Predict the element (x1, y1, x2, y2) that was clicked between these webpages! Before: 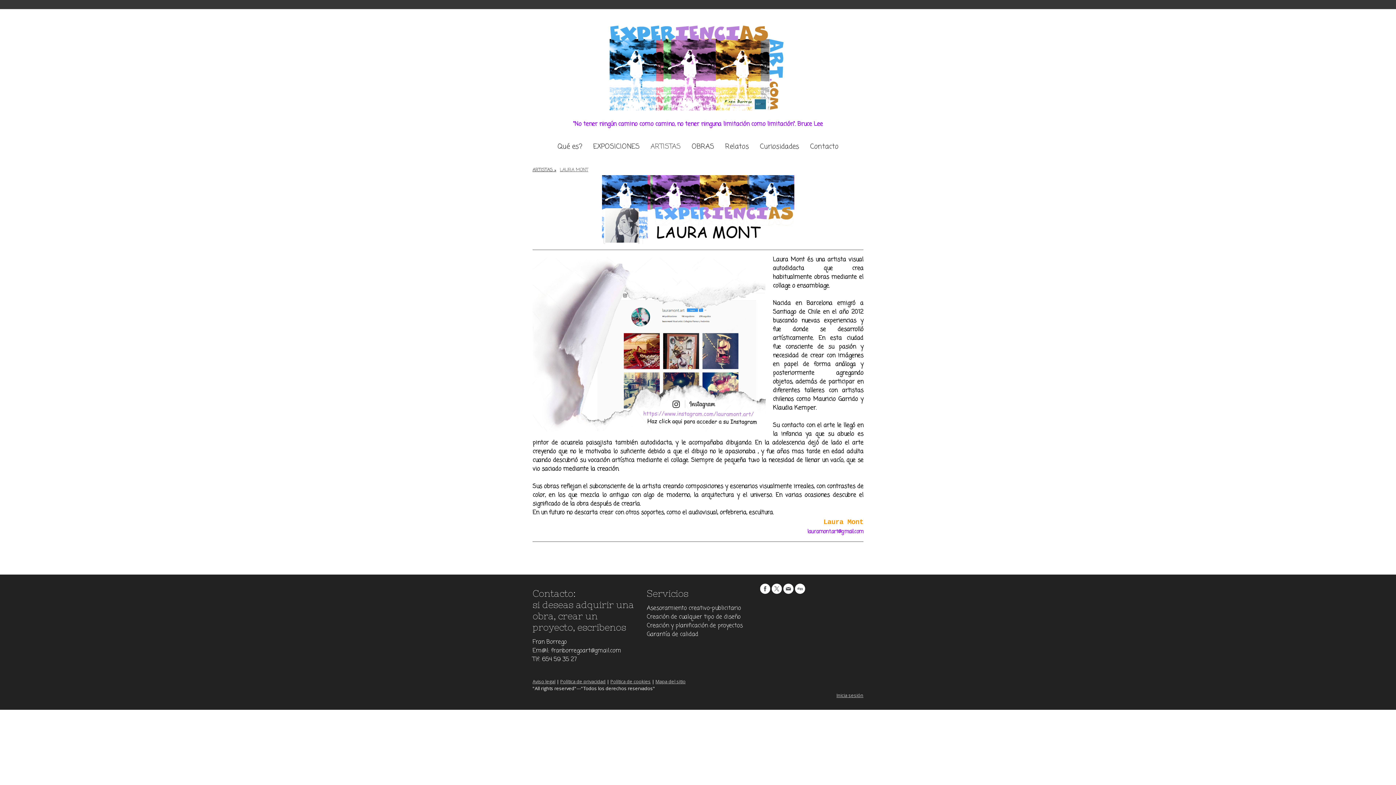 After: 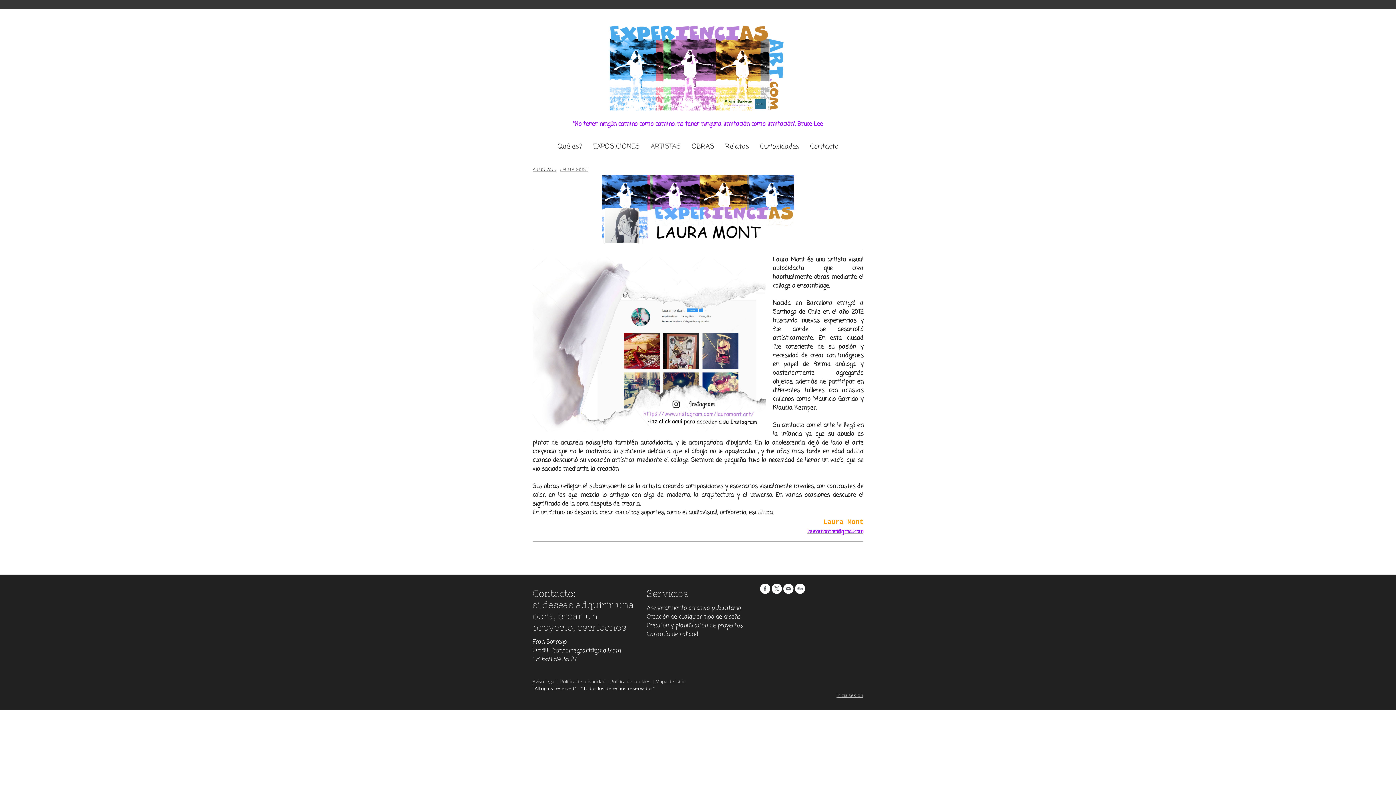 Action: bbox: (807, 527, 863, 536) label: lauramont.art@gmail.com